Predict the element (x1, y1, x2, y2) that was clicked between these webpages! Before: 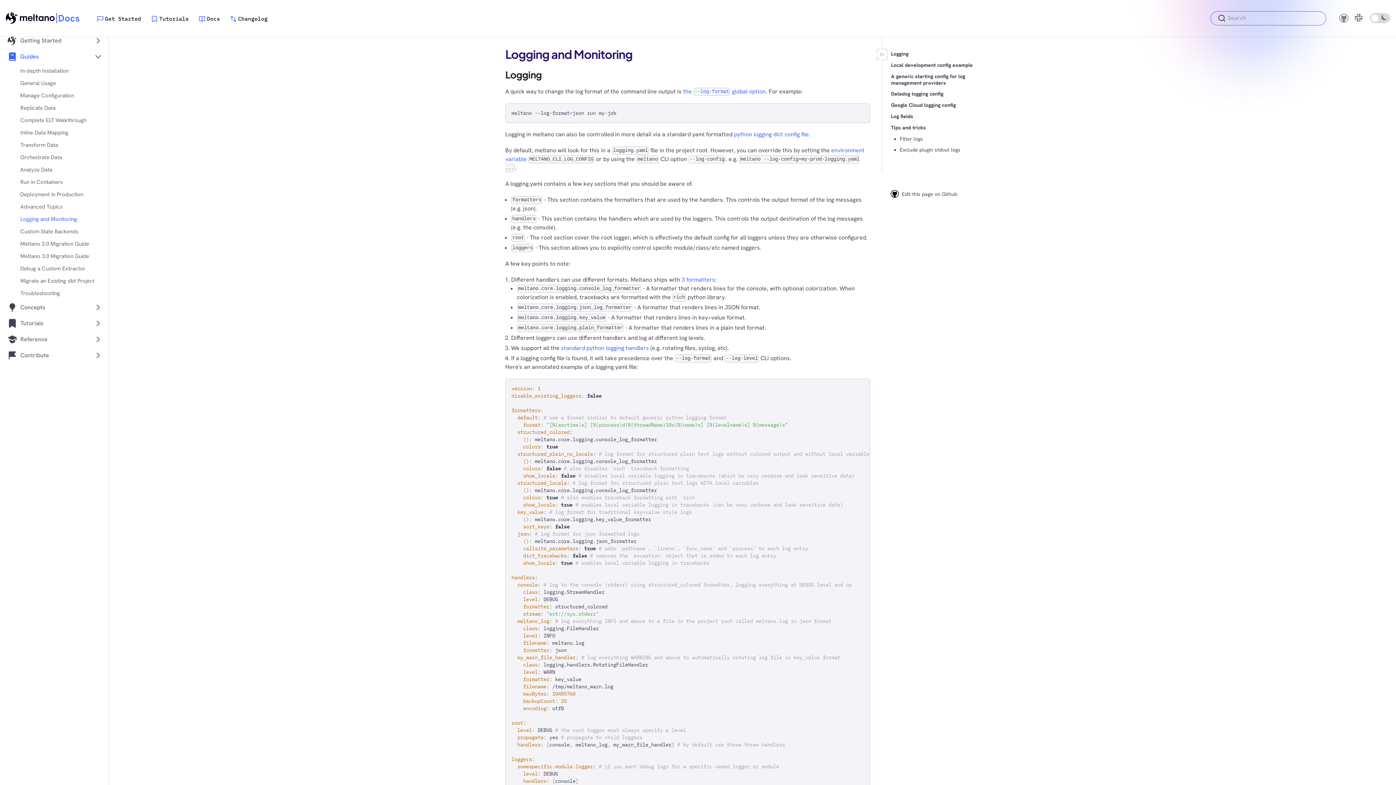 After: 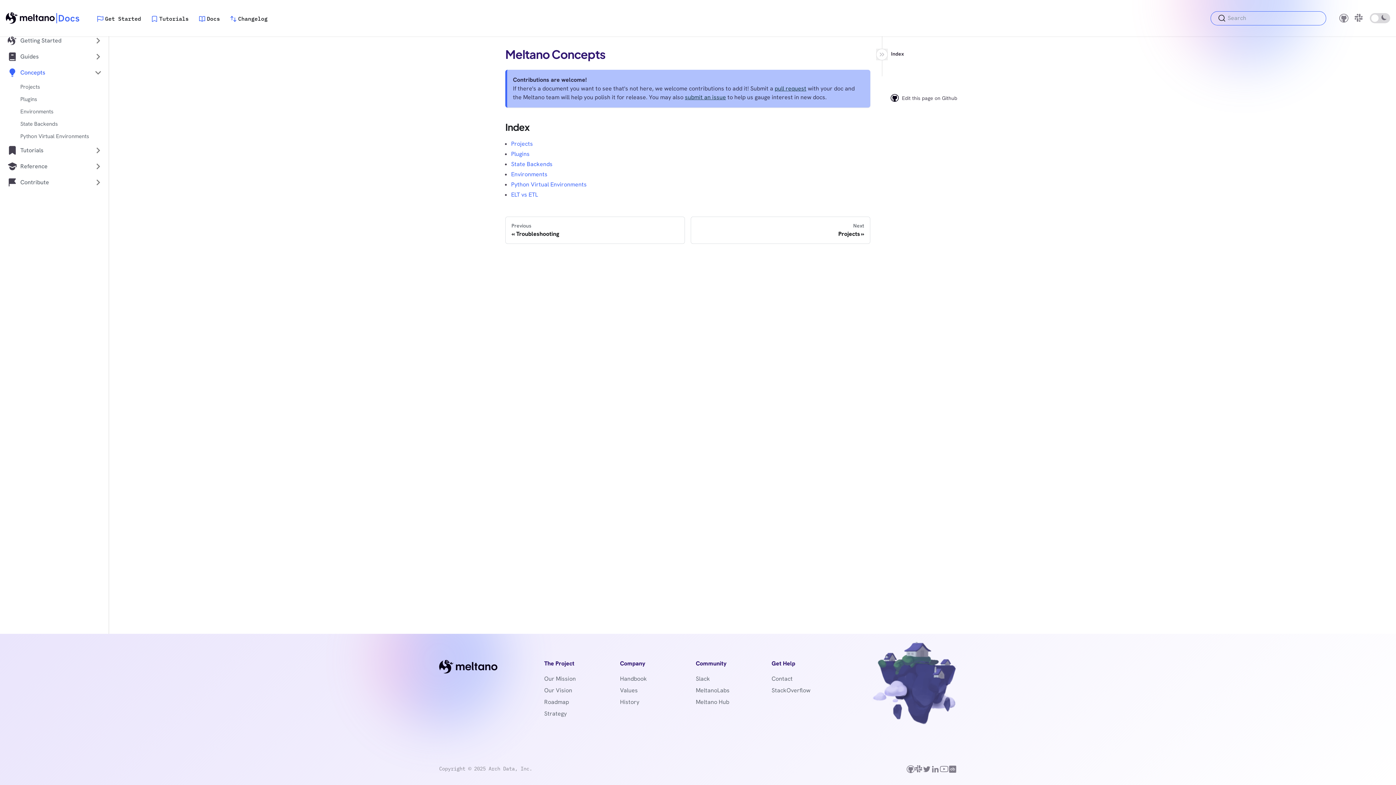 Action: bbox: (2, 300, 90, 314) label: Concepts